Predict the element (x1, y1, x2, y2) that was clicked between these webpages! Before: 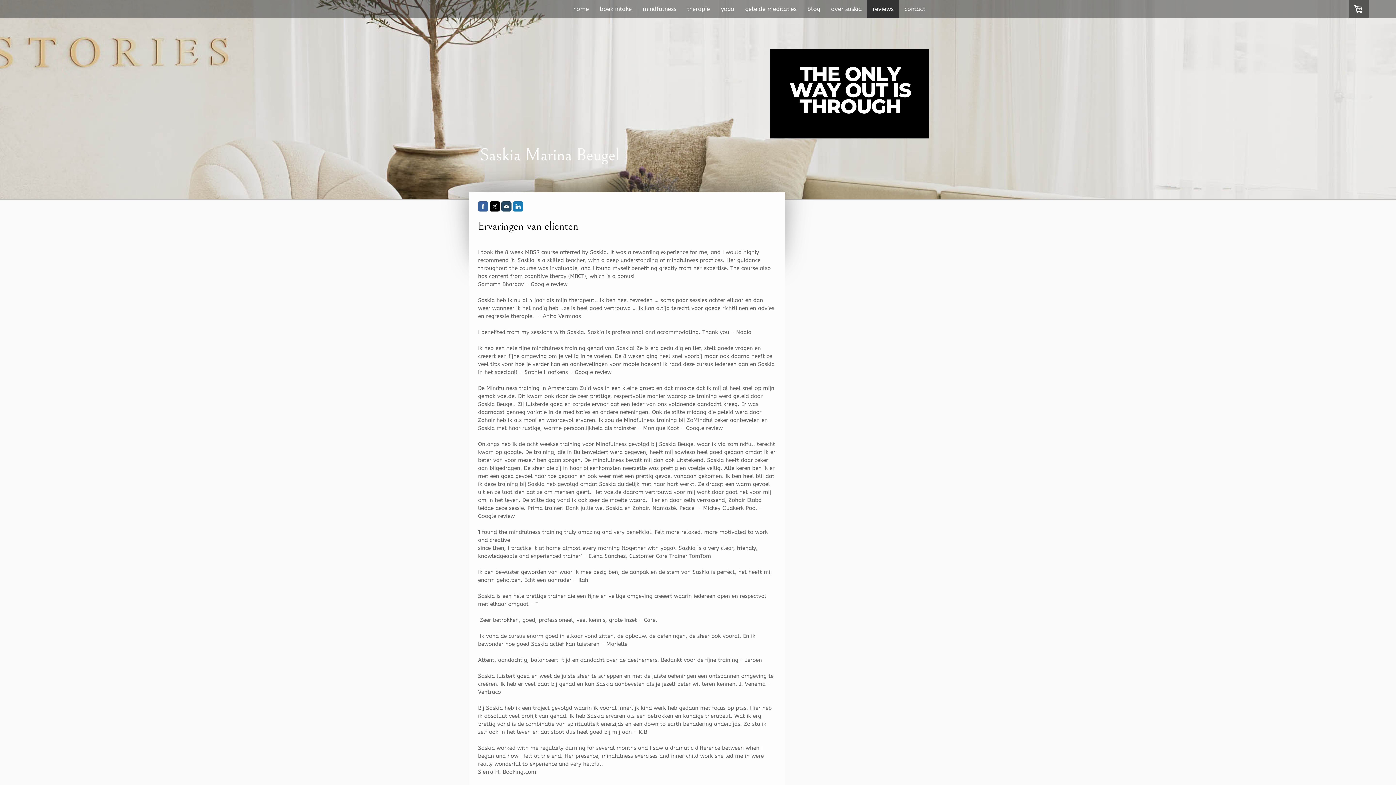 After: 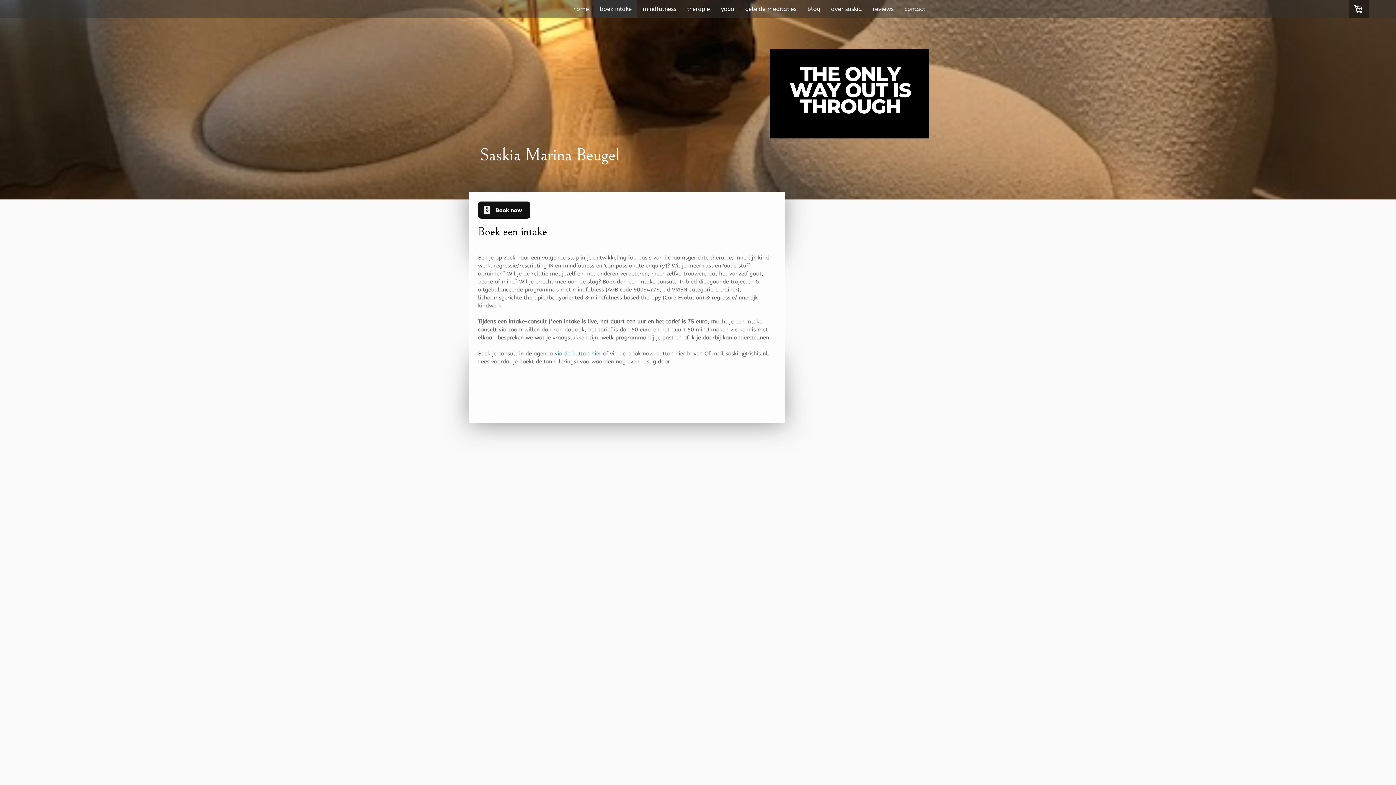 Action: label: boek intake bbox: (594, 0, 637, 18)